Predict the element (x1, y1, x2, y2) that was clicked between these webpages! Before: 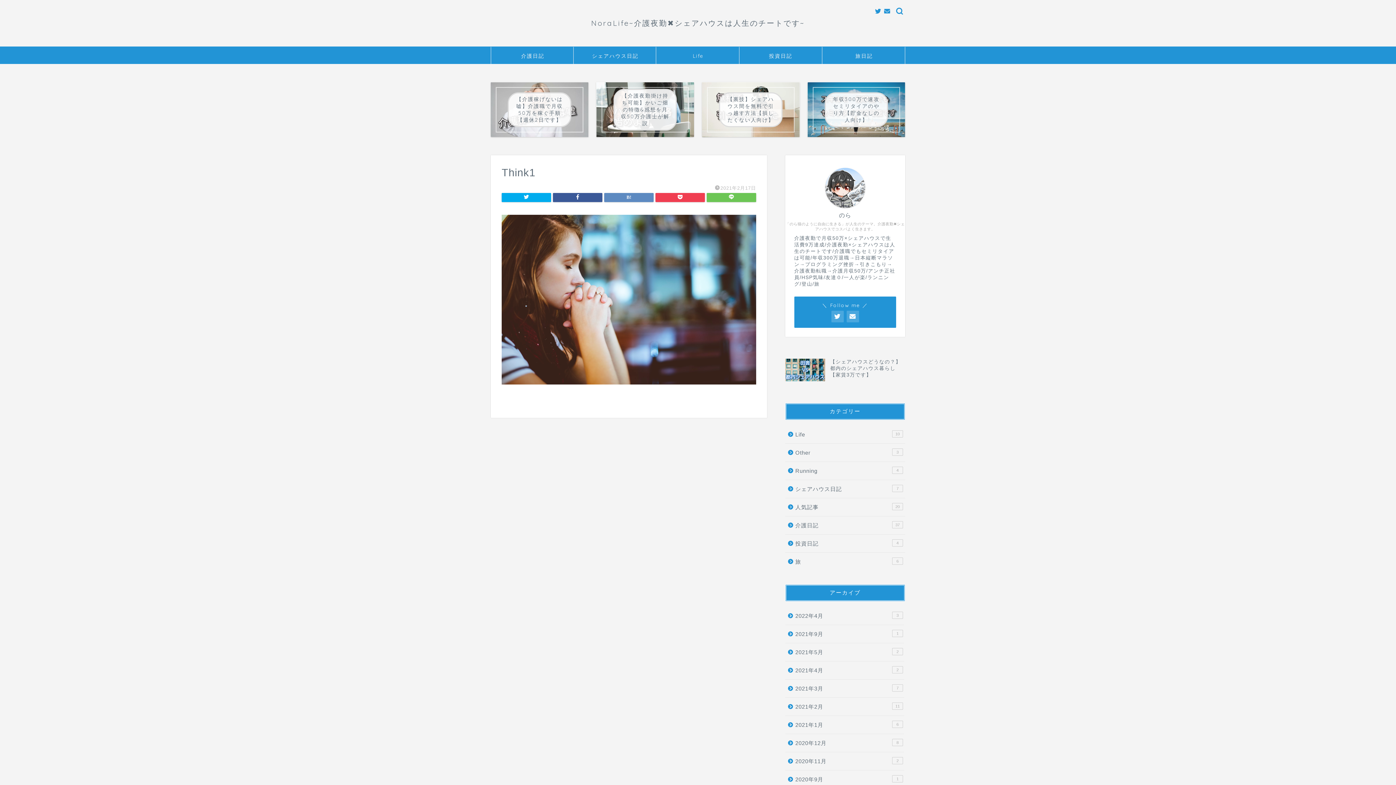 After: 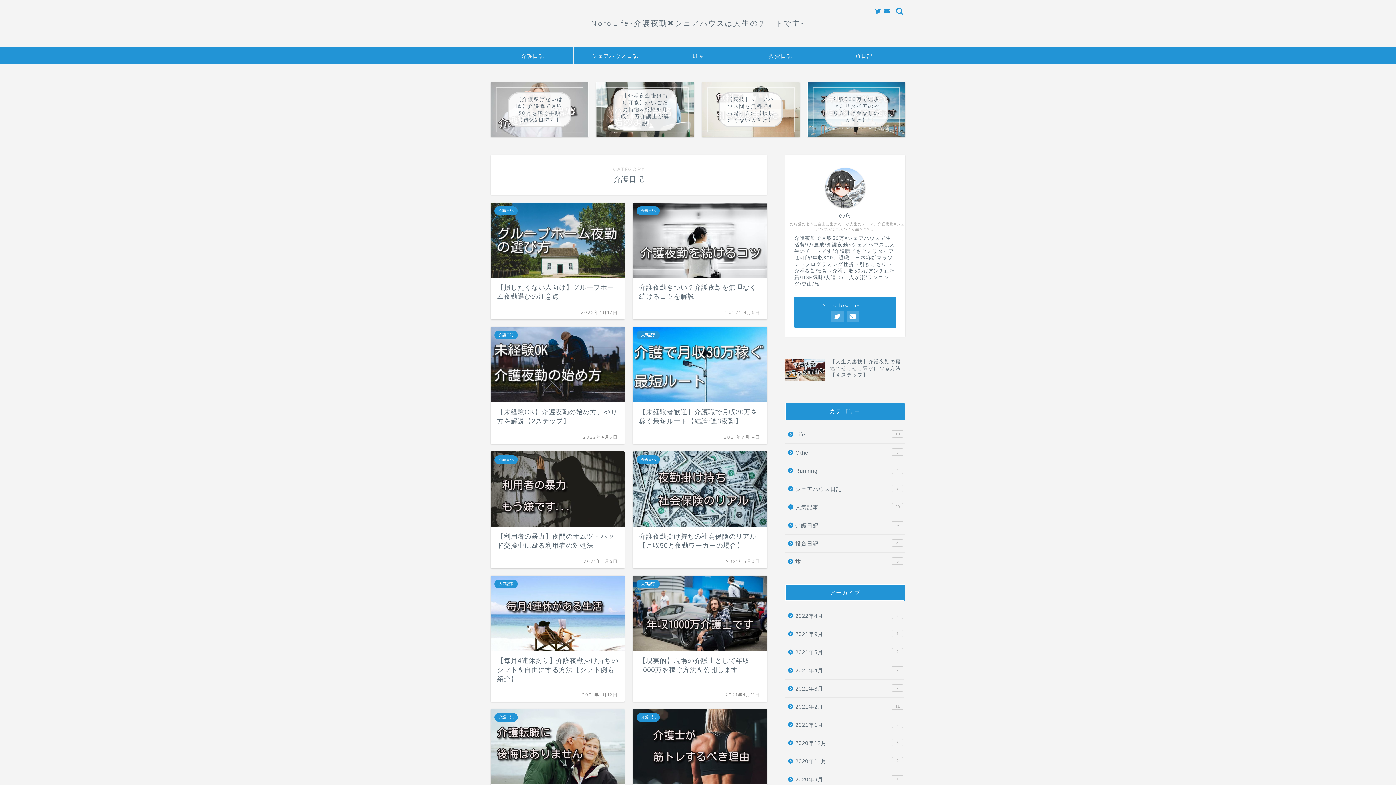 Action: label: 介護日記
37 bbox: (785, 516, 904, 534)